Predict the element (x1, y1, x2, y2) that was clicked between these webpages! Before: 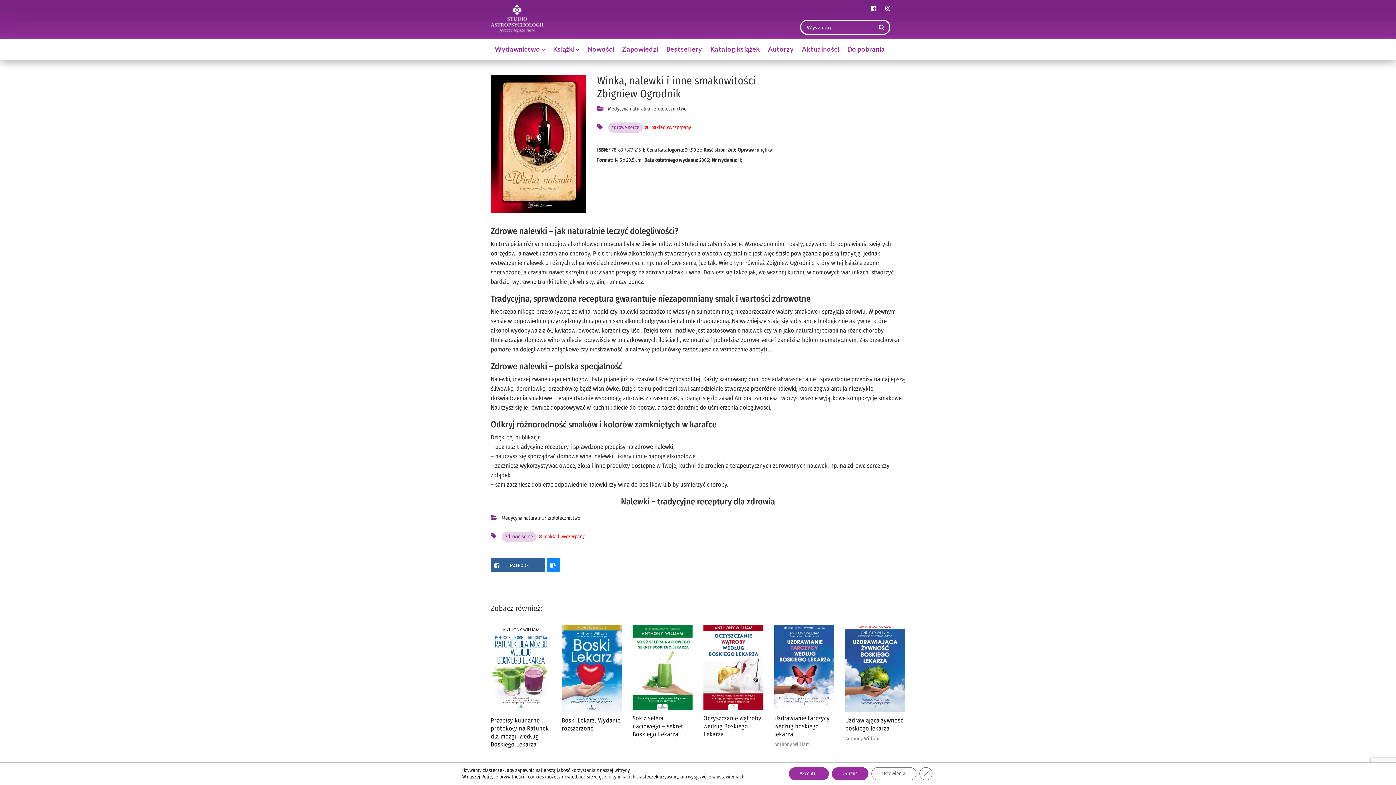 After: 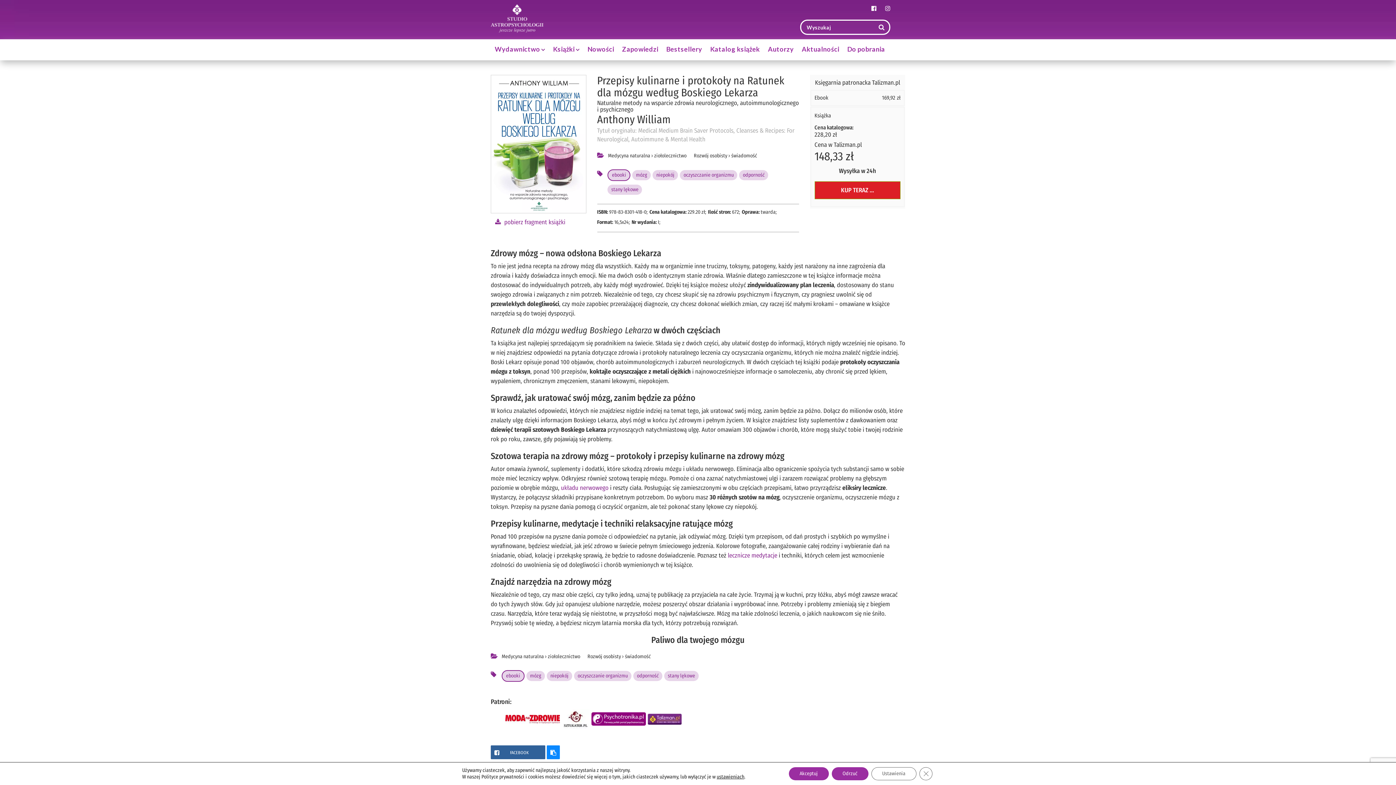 Action: bbox: (490, 625, 550, 751) label: Przepisy kulinarne i protokoły na Ratunek dla mózgu według Boskiego Lekarza